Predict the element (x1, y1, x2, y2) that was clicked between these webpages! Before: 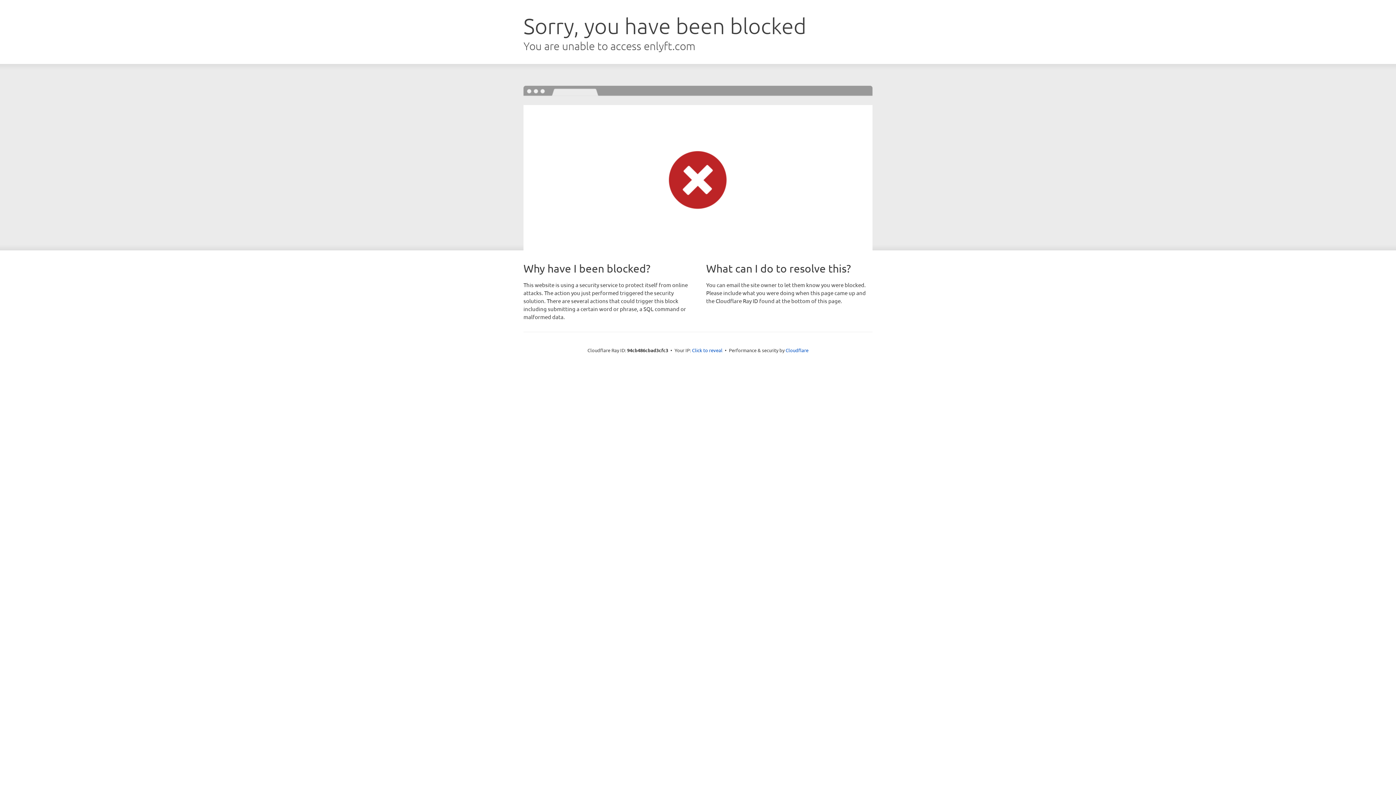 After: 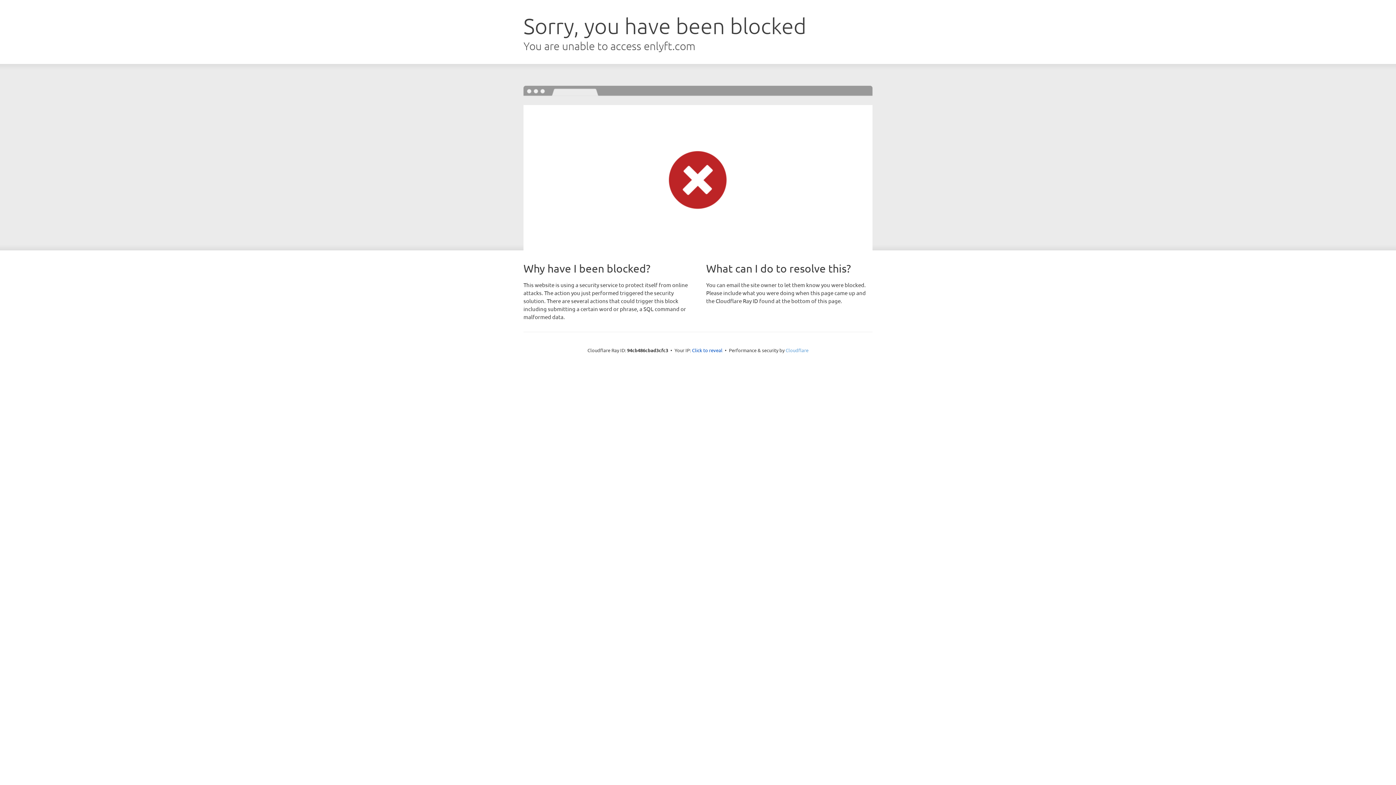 Action: bbox: (785, 347, 808, 353) label: Cloudflare